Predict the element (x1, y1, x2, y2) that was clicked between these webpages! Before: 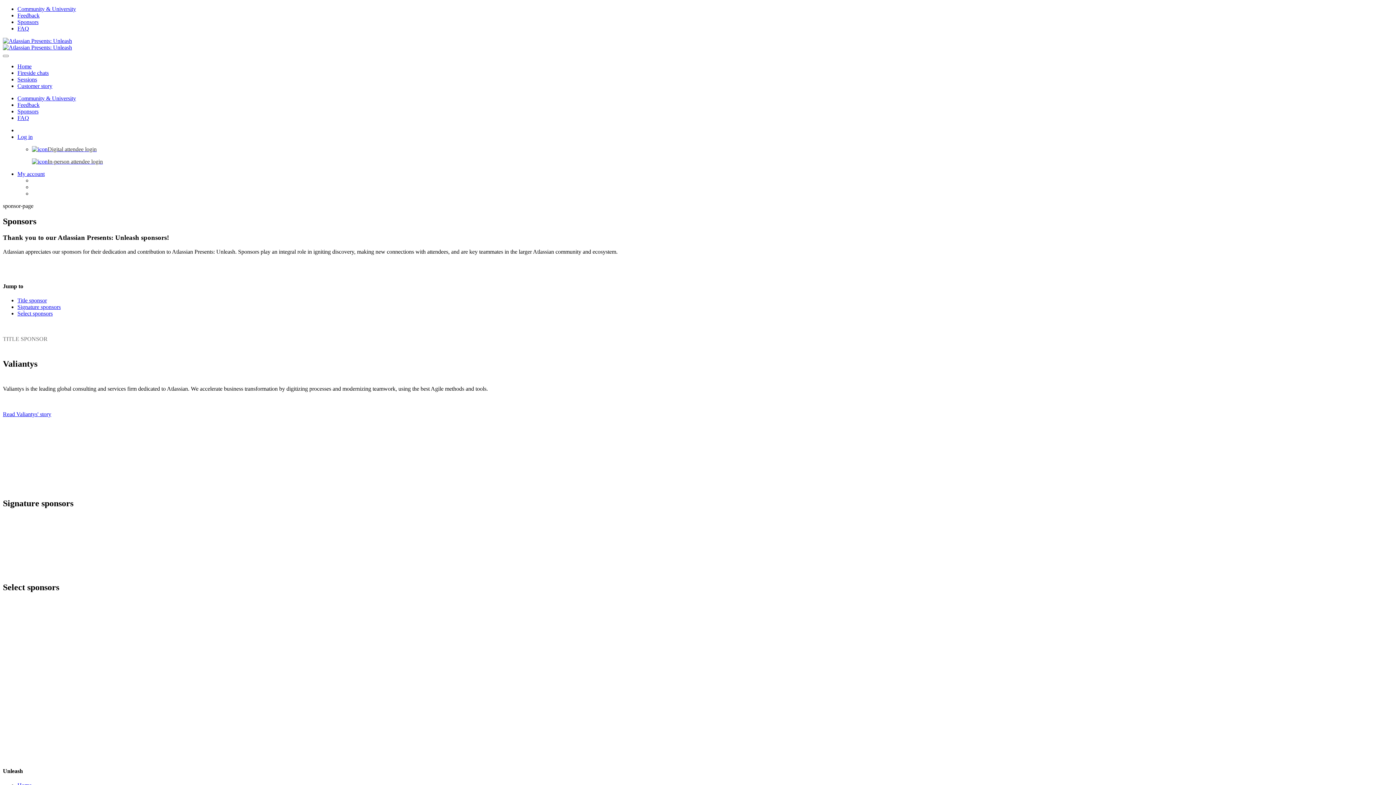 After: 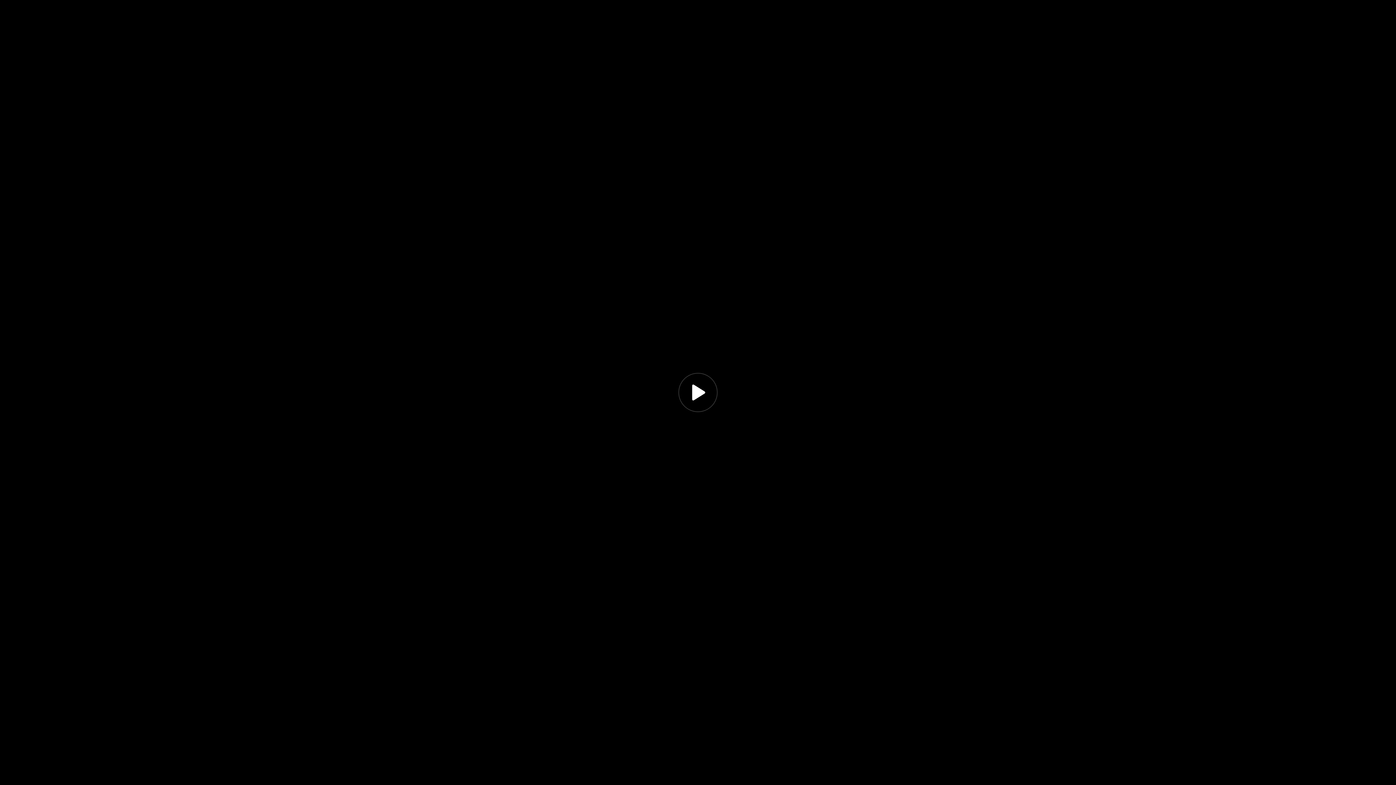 Action: bbox: (2, 44, 1393, 50)